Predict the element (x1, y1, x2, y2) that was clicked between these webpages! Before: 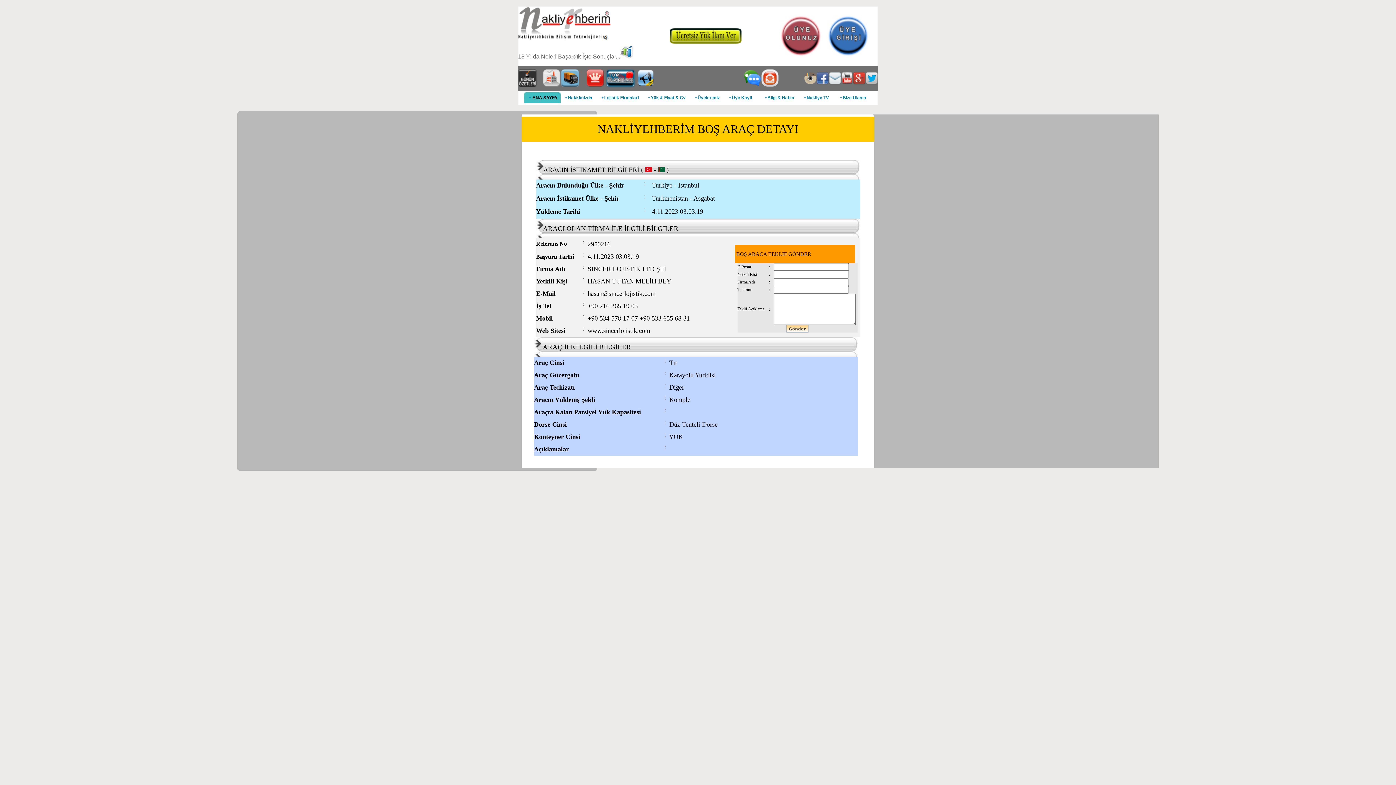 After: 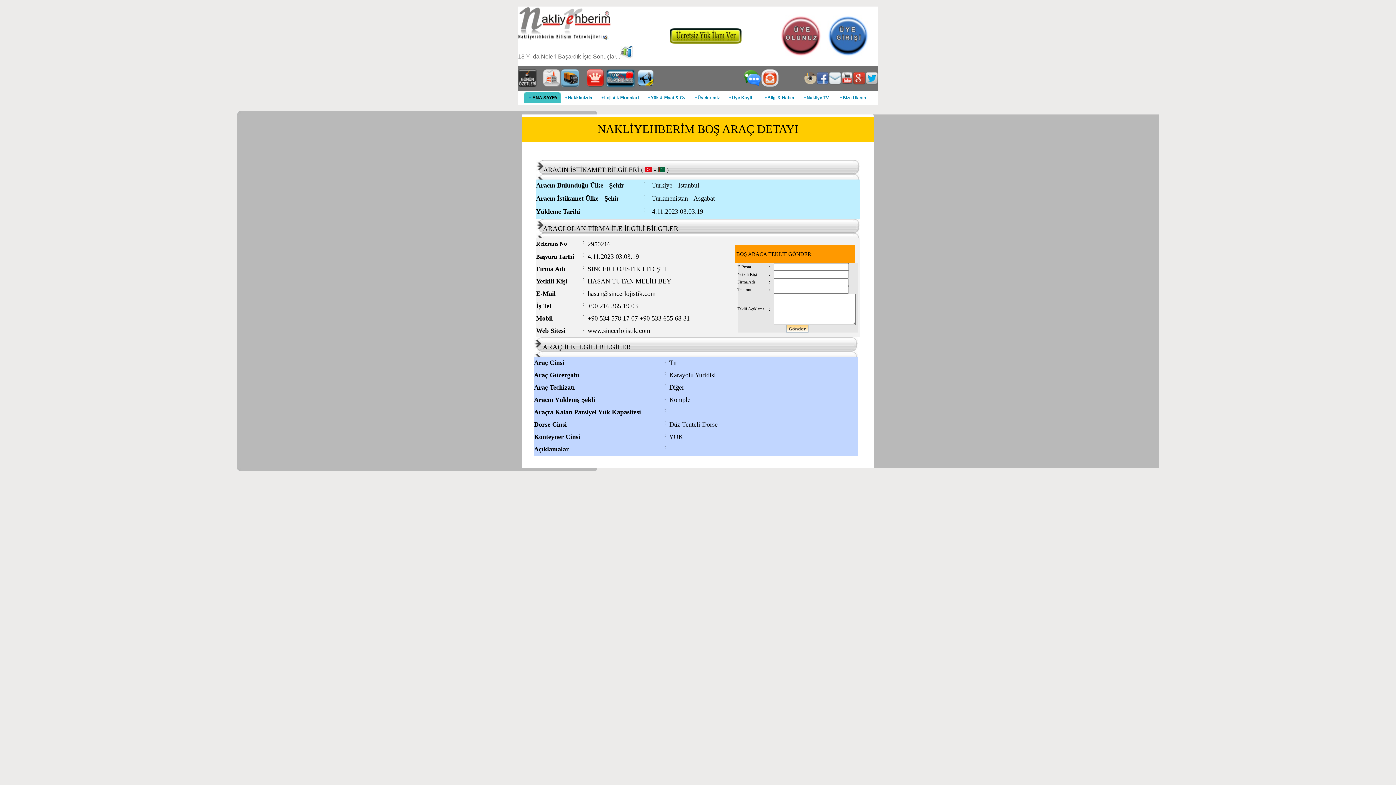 Action: bbox: (841, 78, 853, 85)